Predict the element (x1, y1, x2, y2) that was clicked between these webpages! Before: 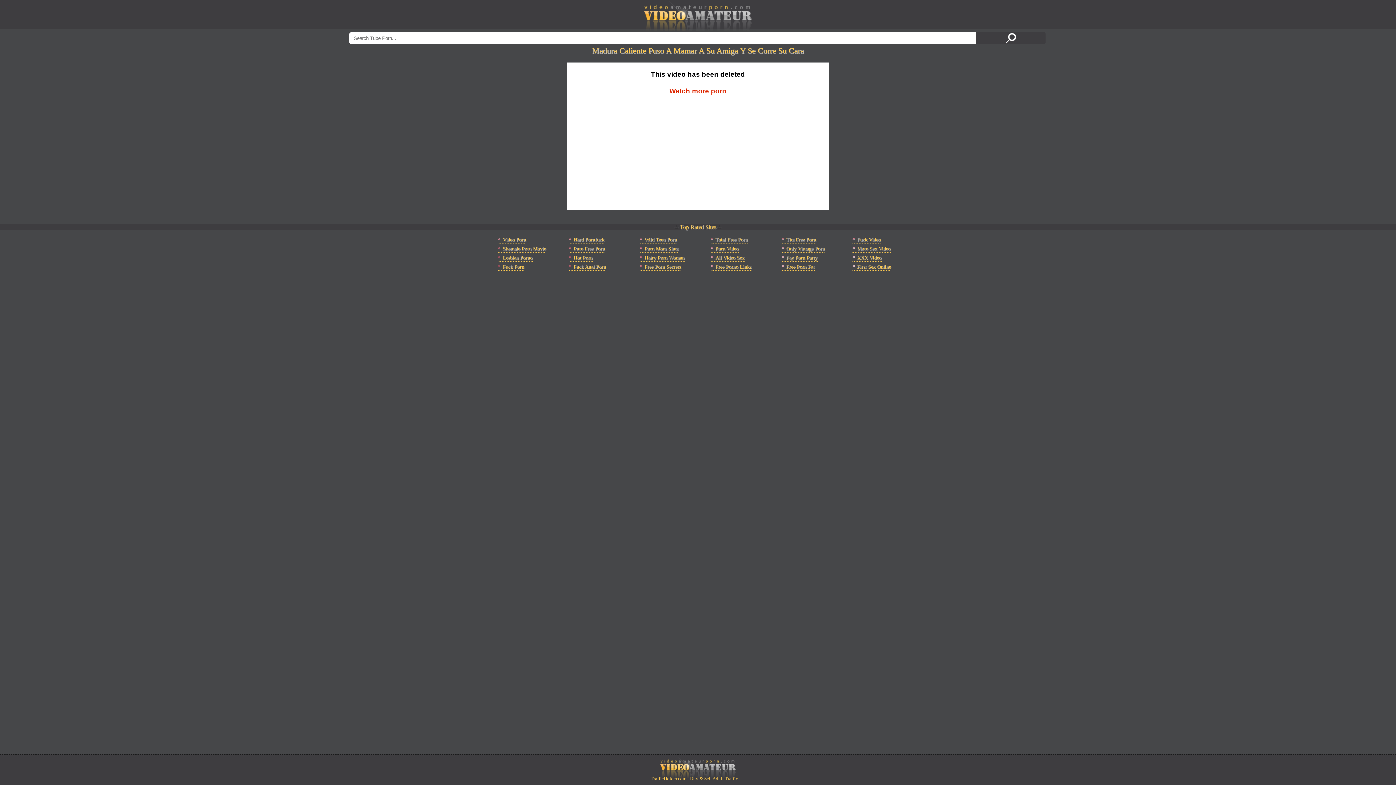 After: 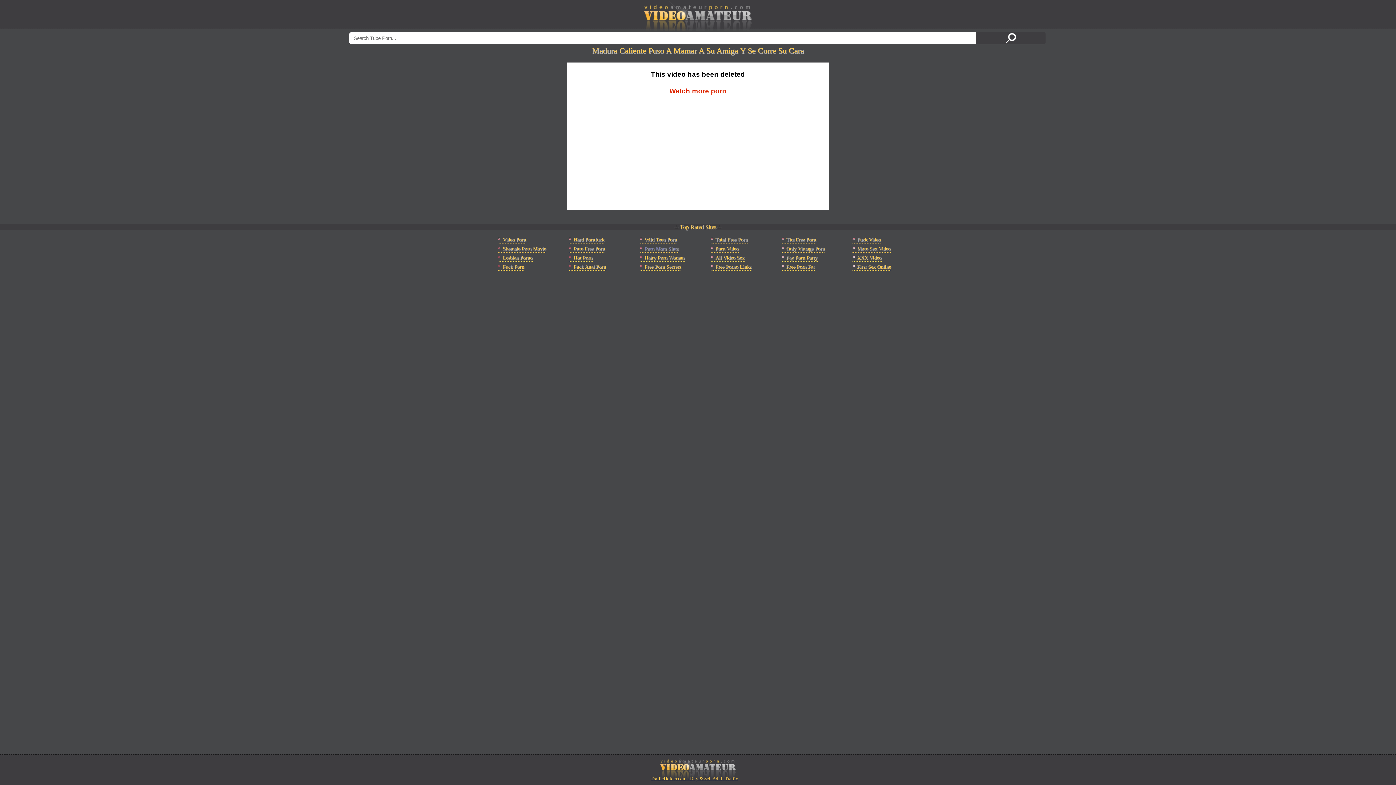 Action: bbox: (640, 246, 678, 252) label: Porn Mom Sluts